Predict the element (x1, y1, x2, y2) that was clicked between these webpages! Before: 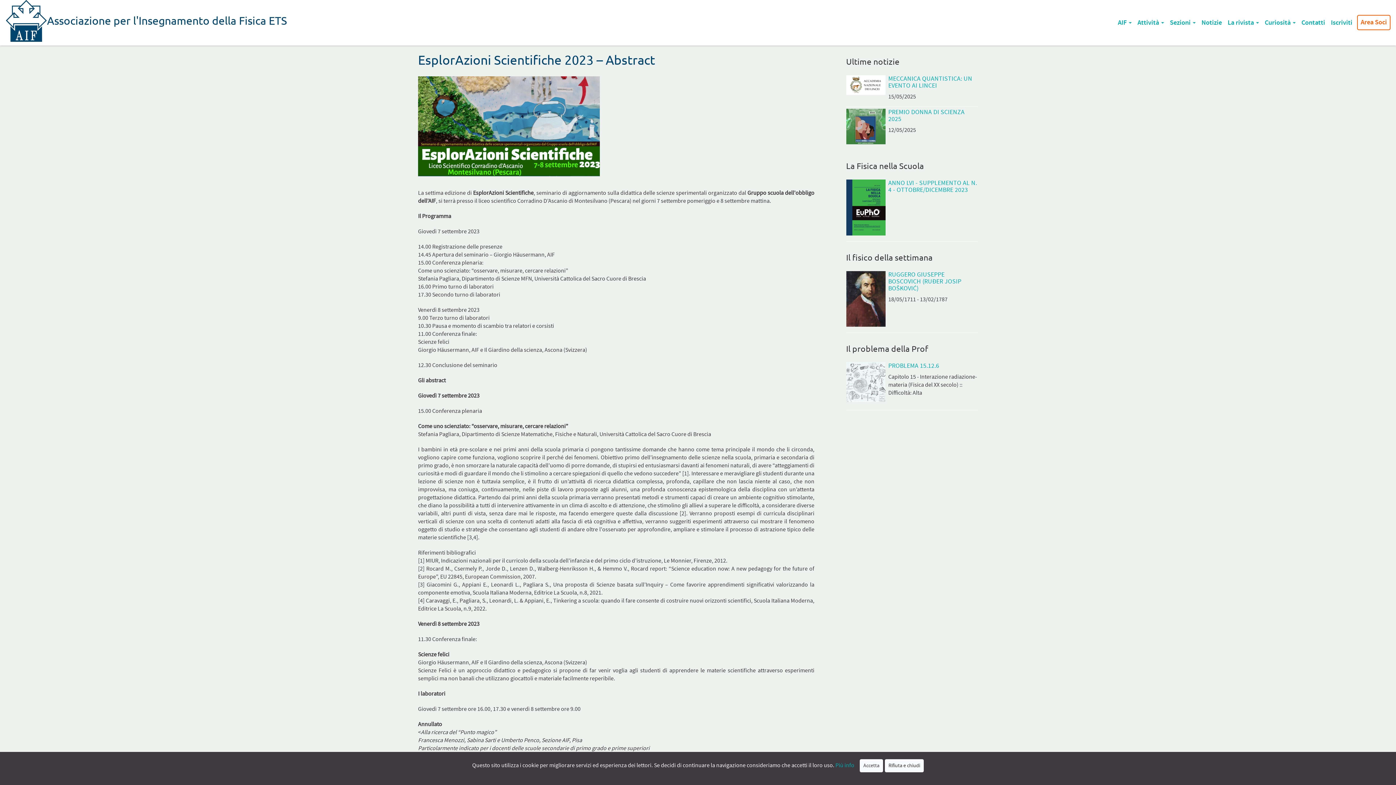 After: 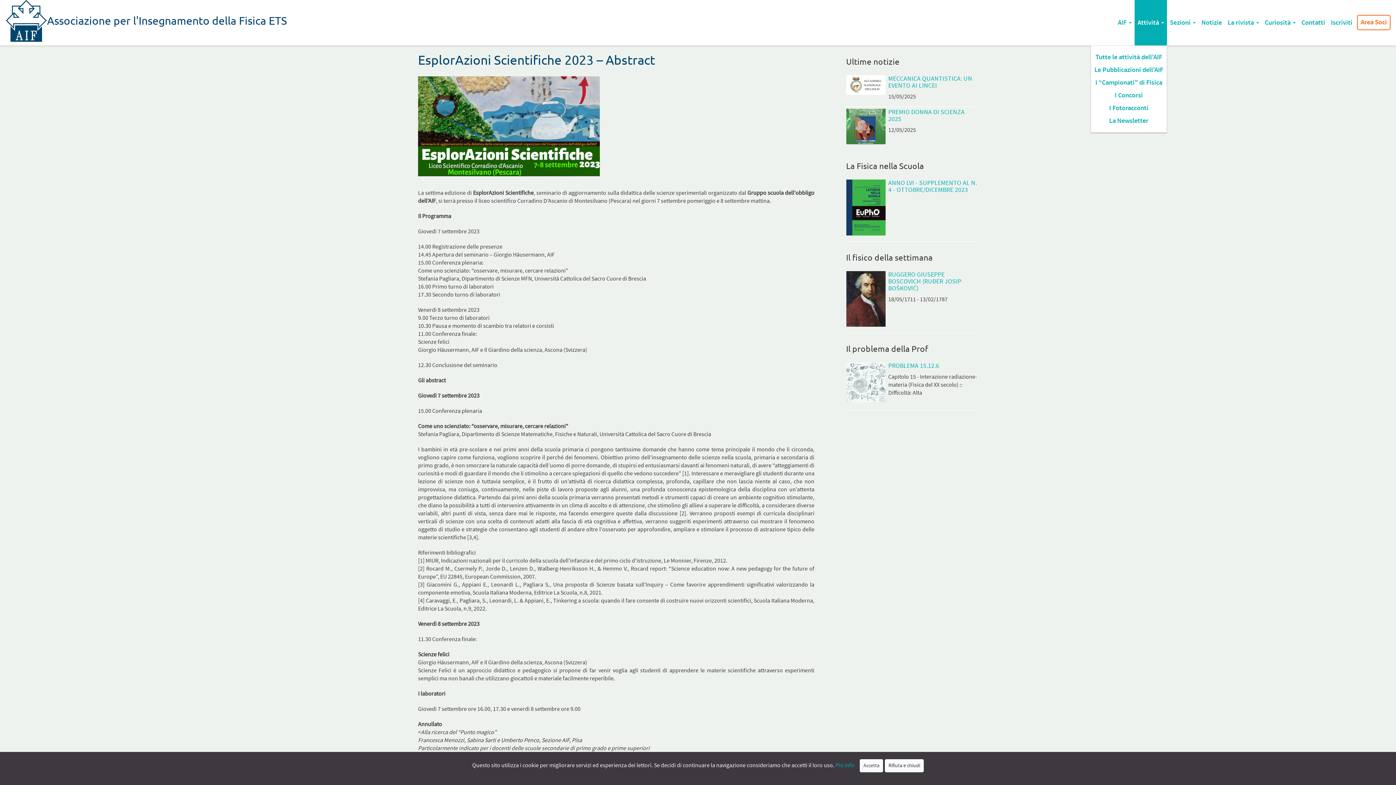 Action: bbox: (1137, 0, 1164, 45) label: Attività 